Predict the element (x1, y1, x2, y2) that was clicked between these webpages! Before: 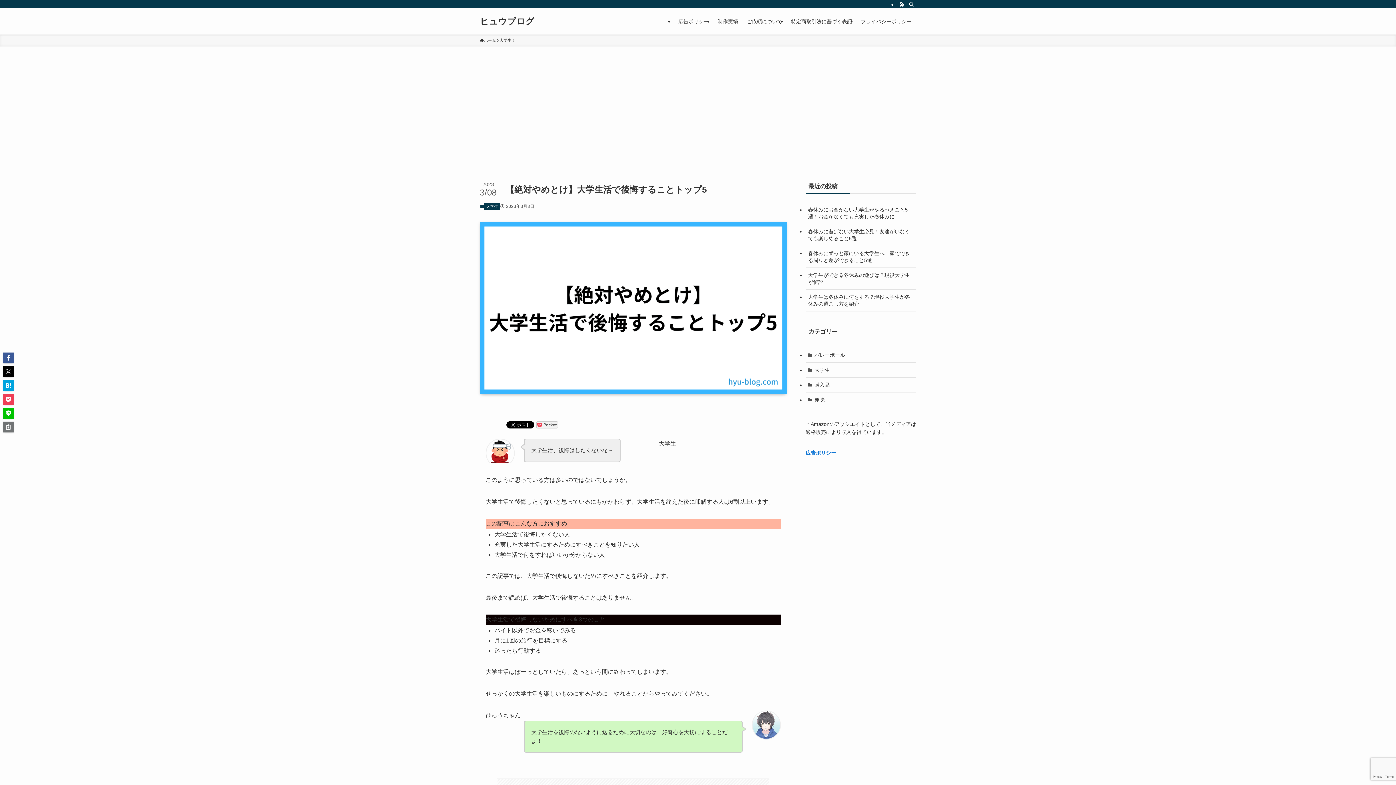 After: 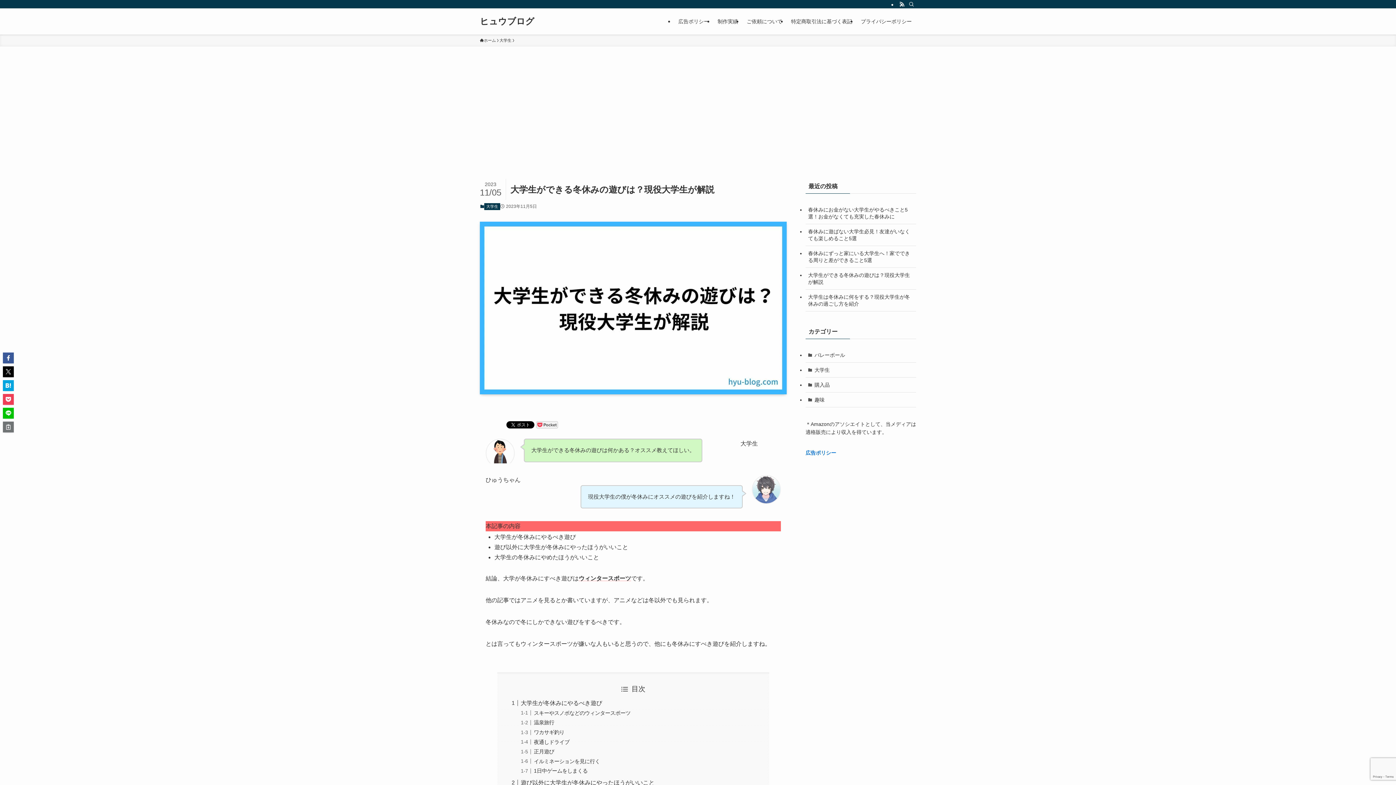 Action: bbox: (805, 268, 916, 289) label: 大学生ができる冬休みの遊びは？現役大学生が解説